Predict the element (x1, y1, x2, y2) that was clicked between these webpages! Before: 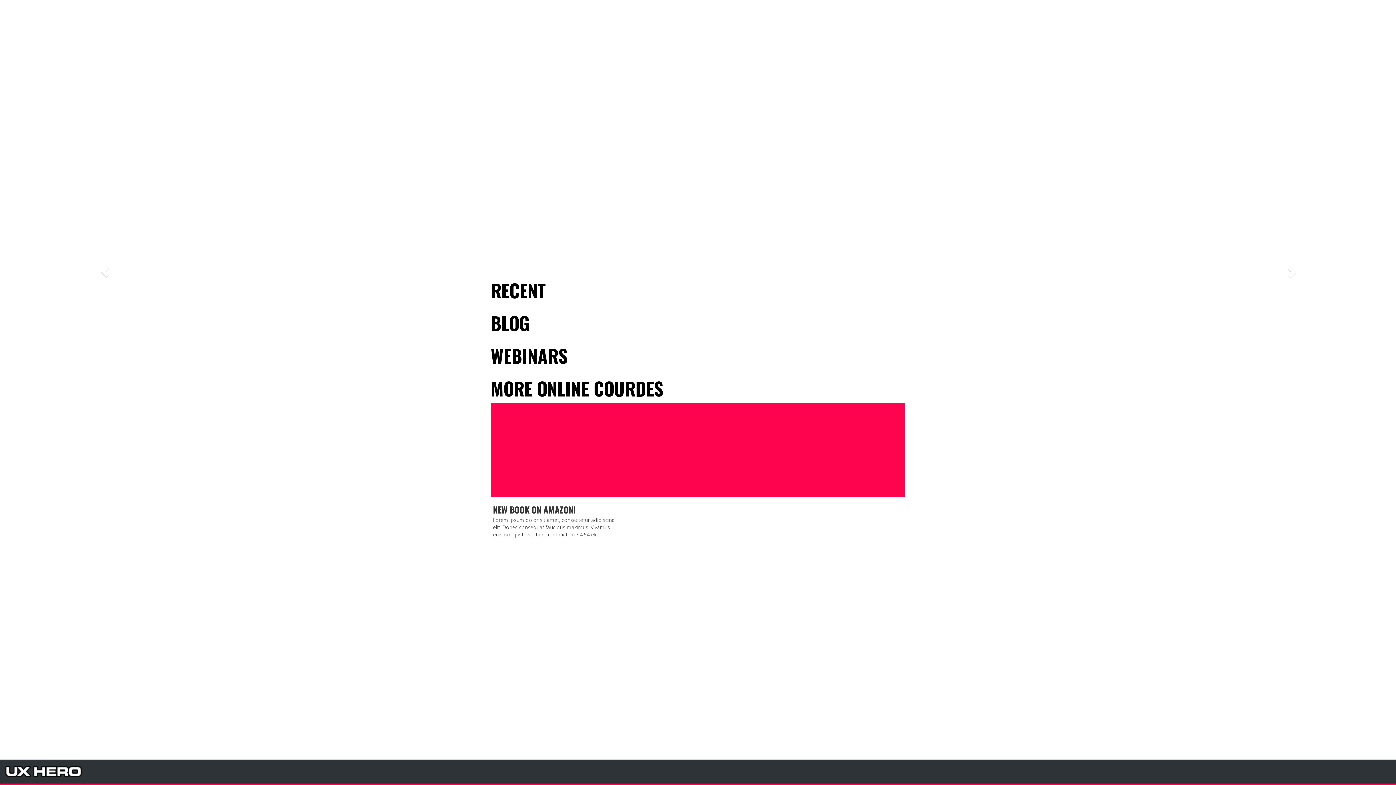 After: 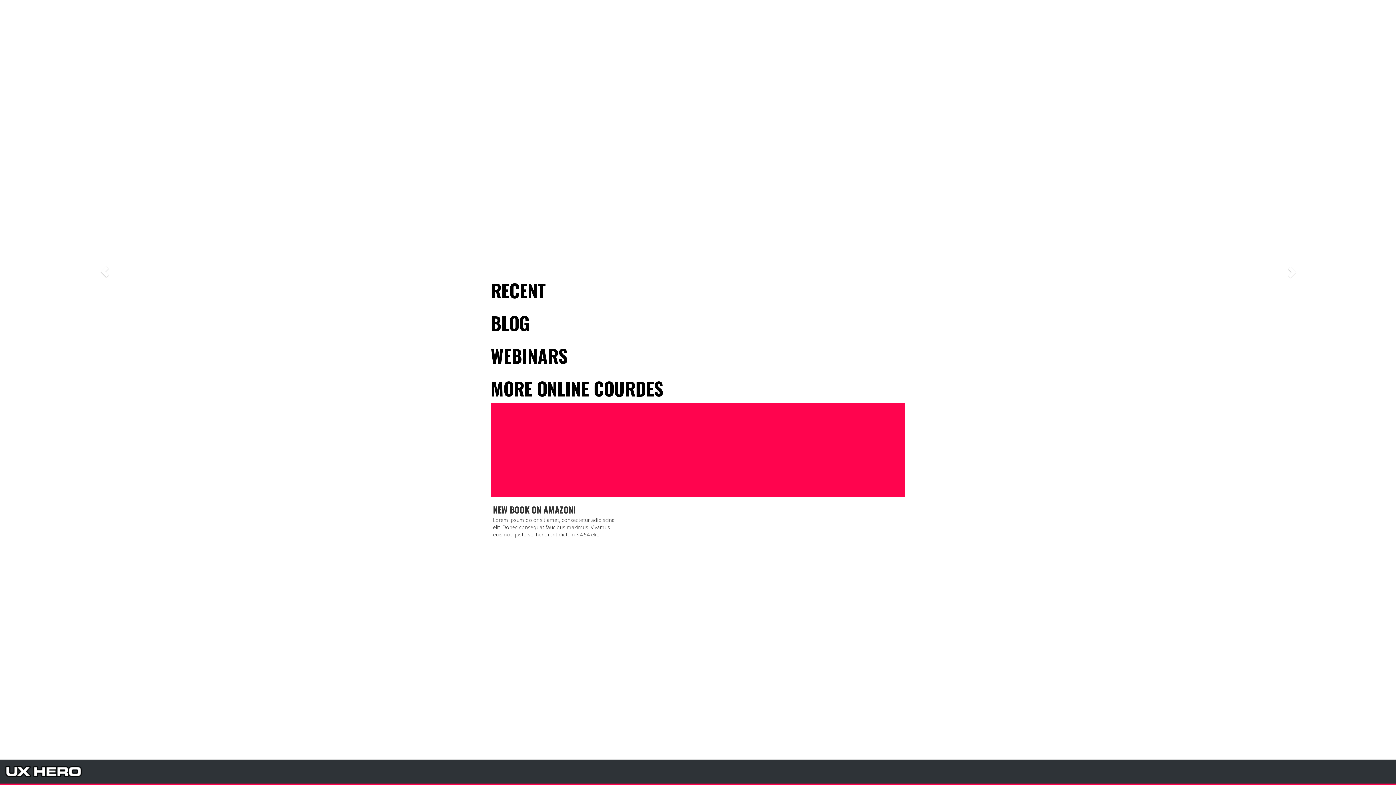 Action: bbox: (5, 766, 81, 773)